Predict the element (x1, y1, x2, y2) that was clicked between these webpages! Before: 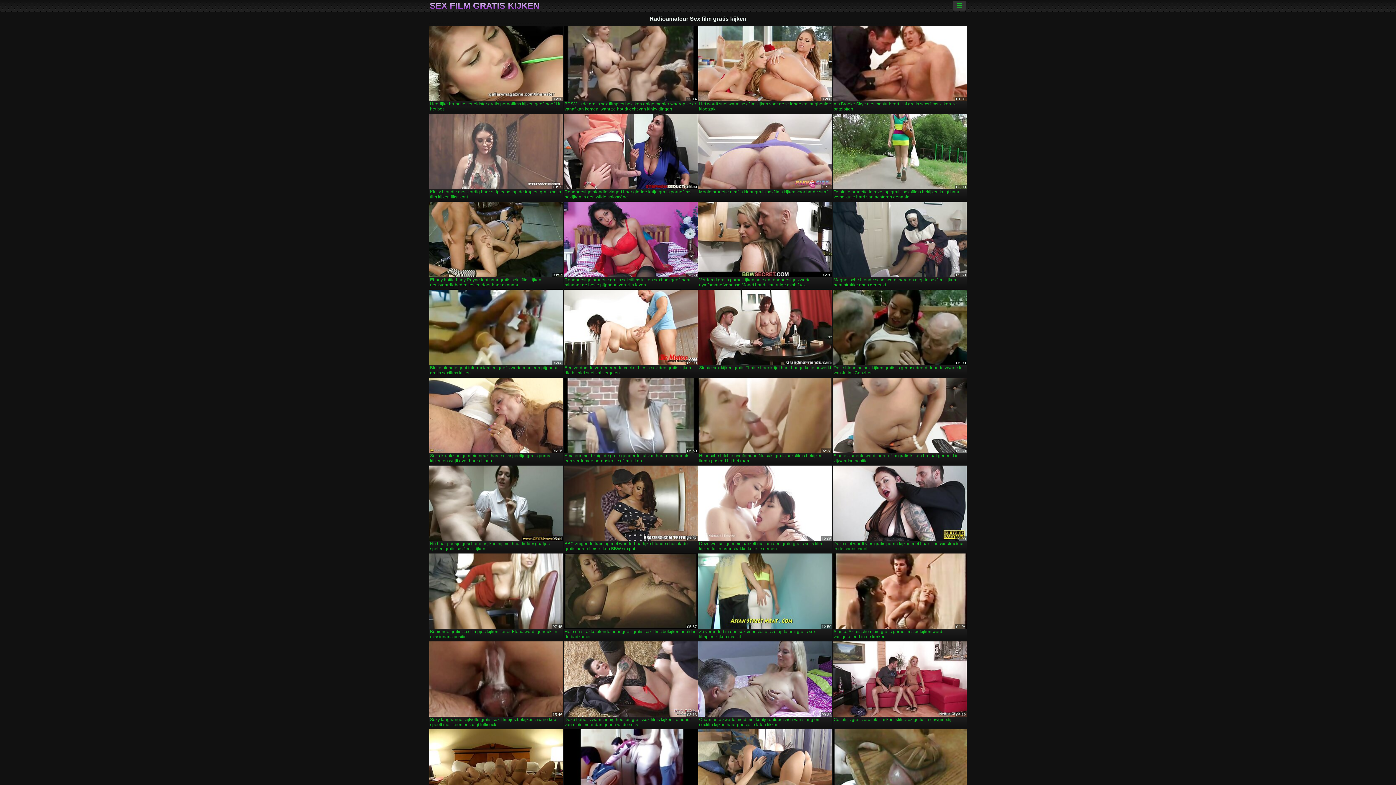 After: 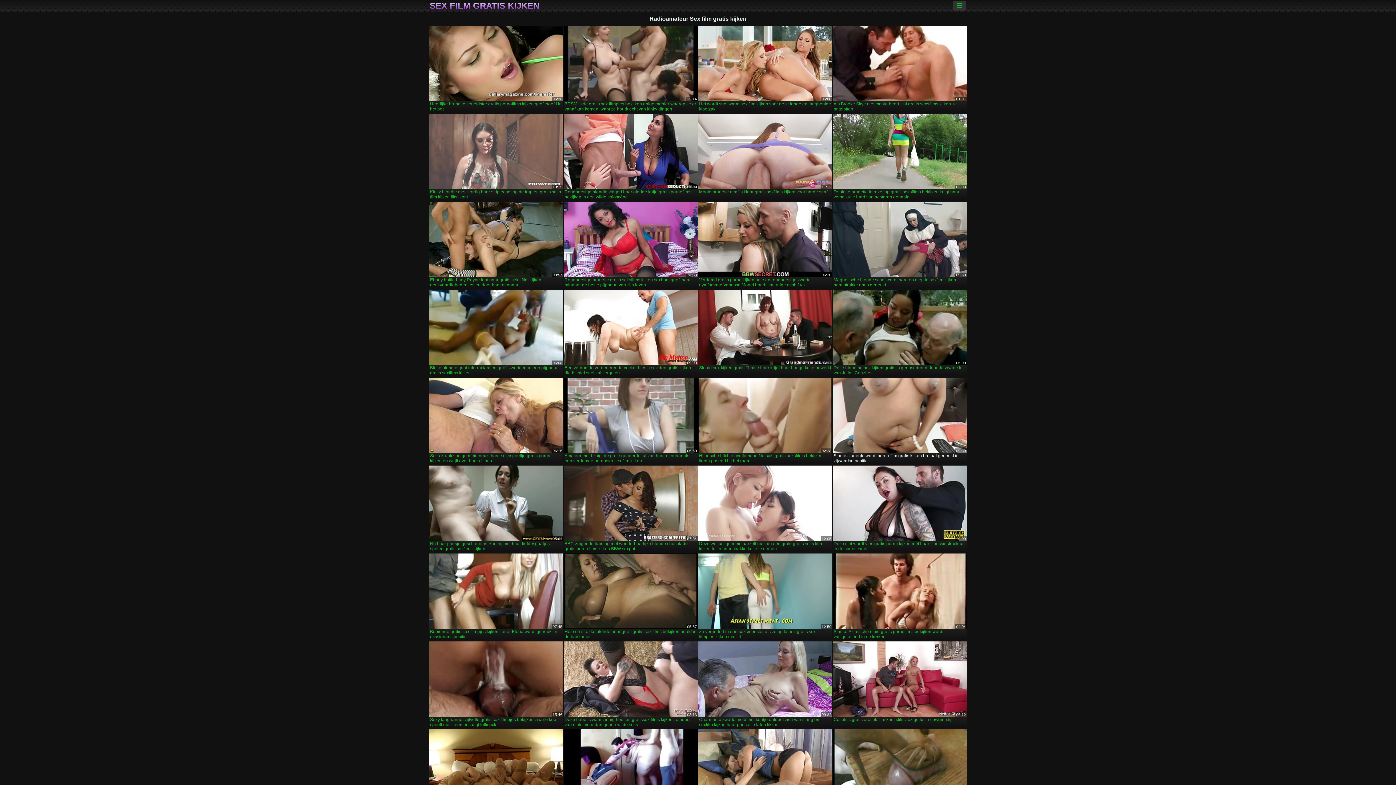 Action: label: Stoute studente wordt porno film gratis kijken brutaal geneukt in zijwaartse positie bbox: (833, 377, 966, 464)